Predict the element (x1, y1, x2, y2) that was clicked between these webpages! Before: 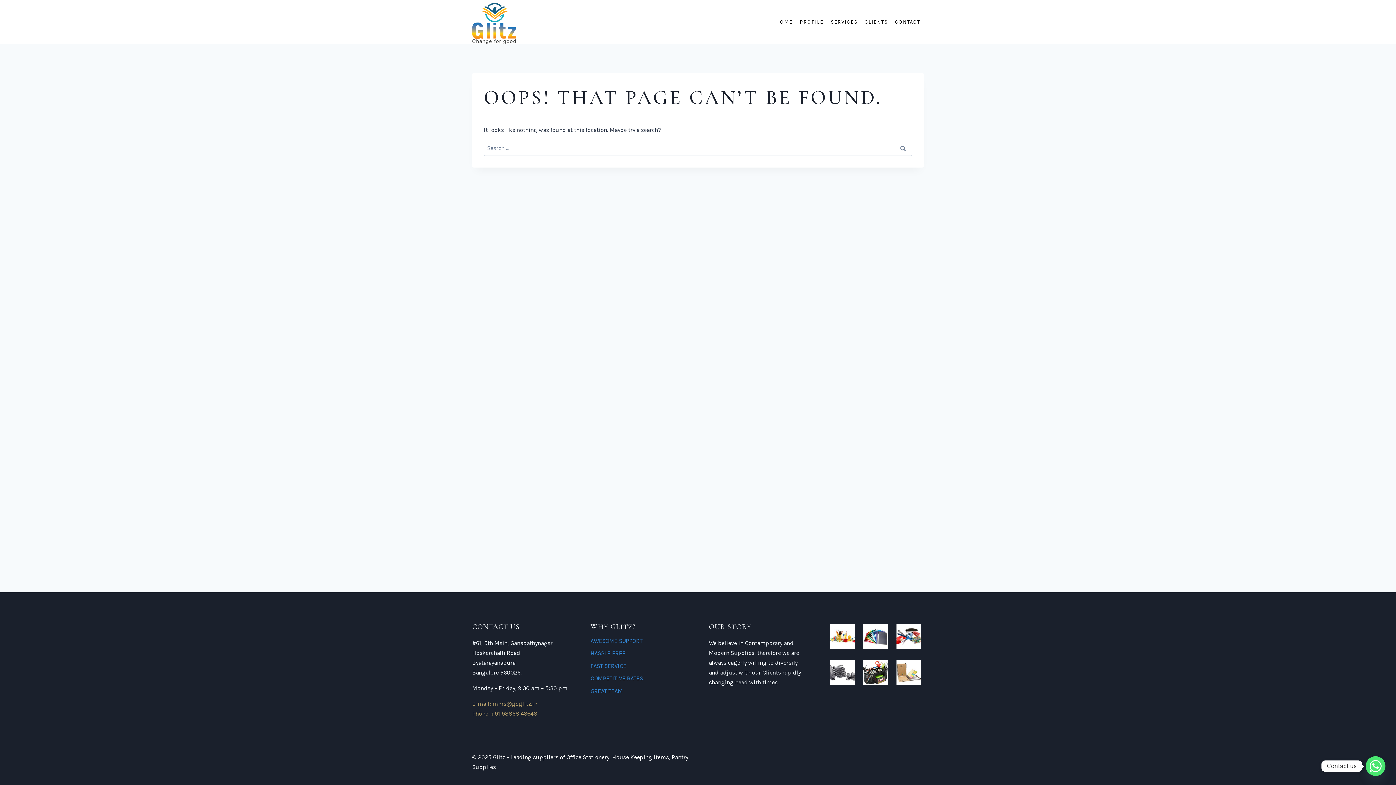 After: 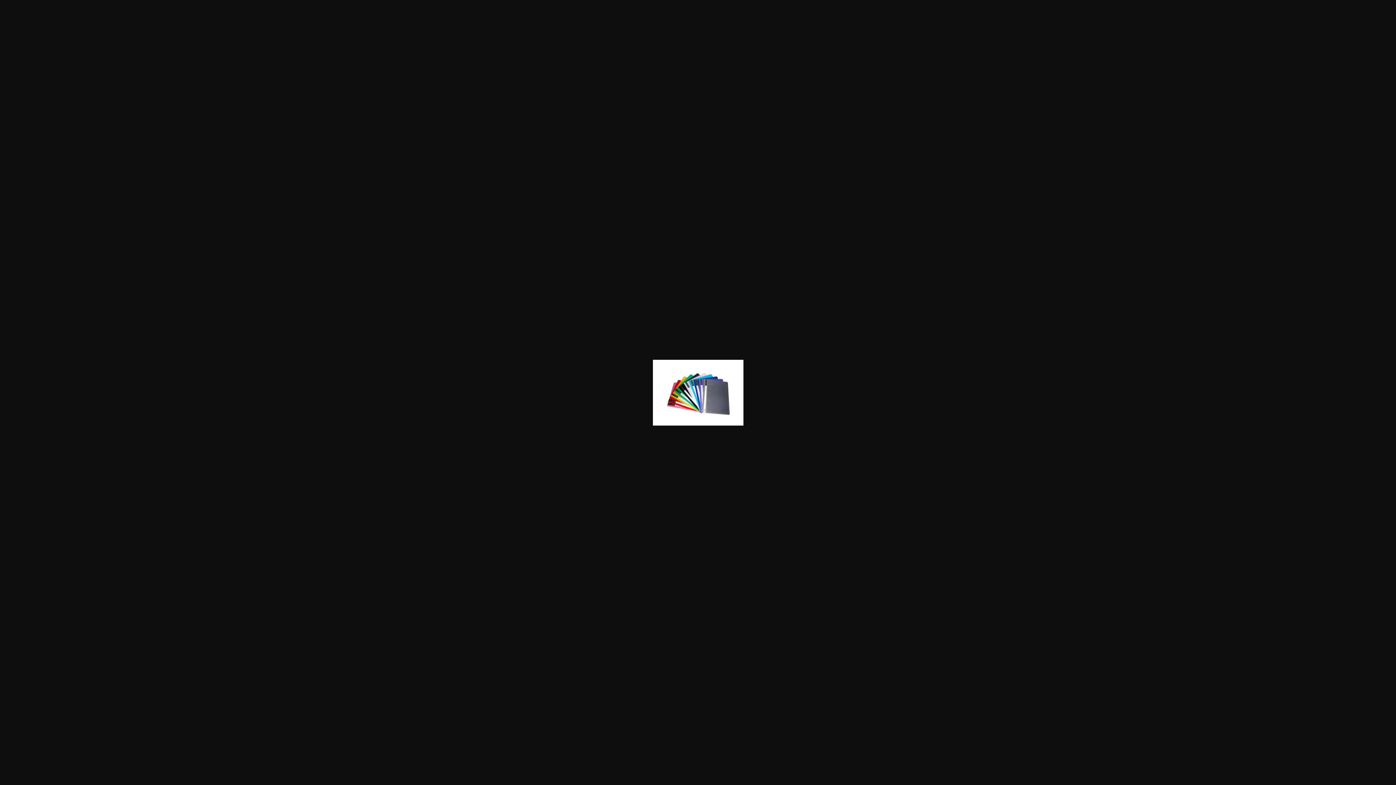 Action: bbox: (863, 624, 887, 649)